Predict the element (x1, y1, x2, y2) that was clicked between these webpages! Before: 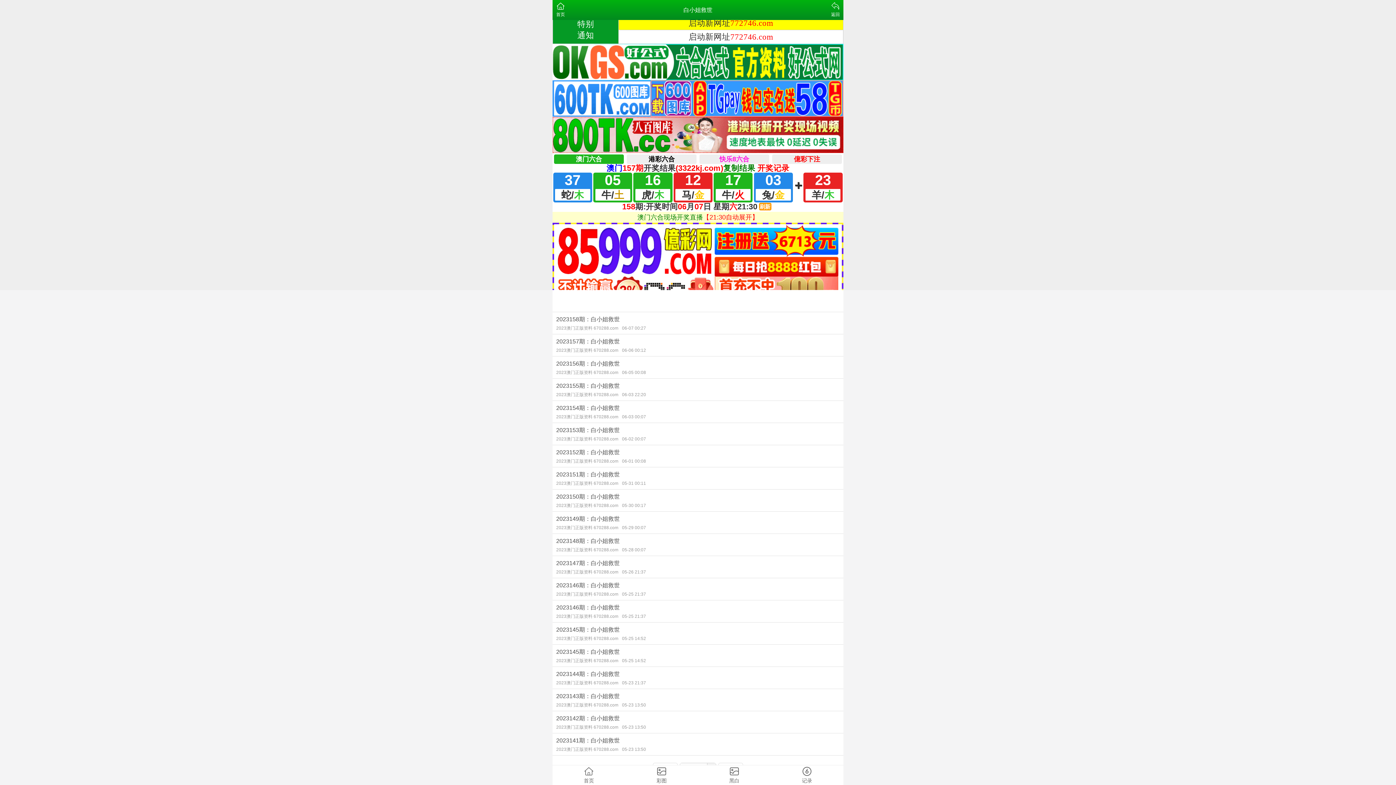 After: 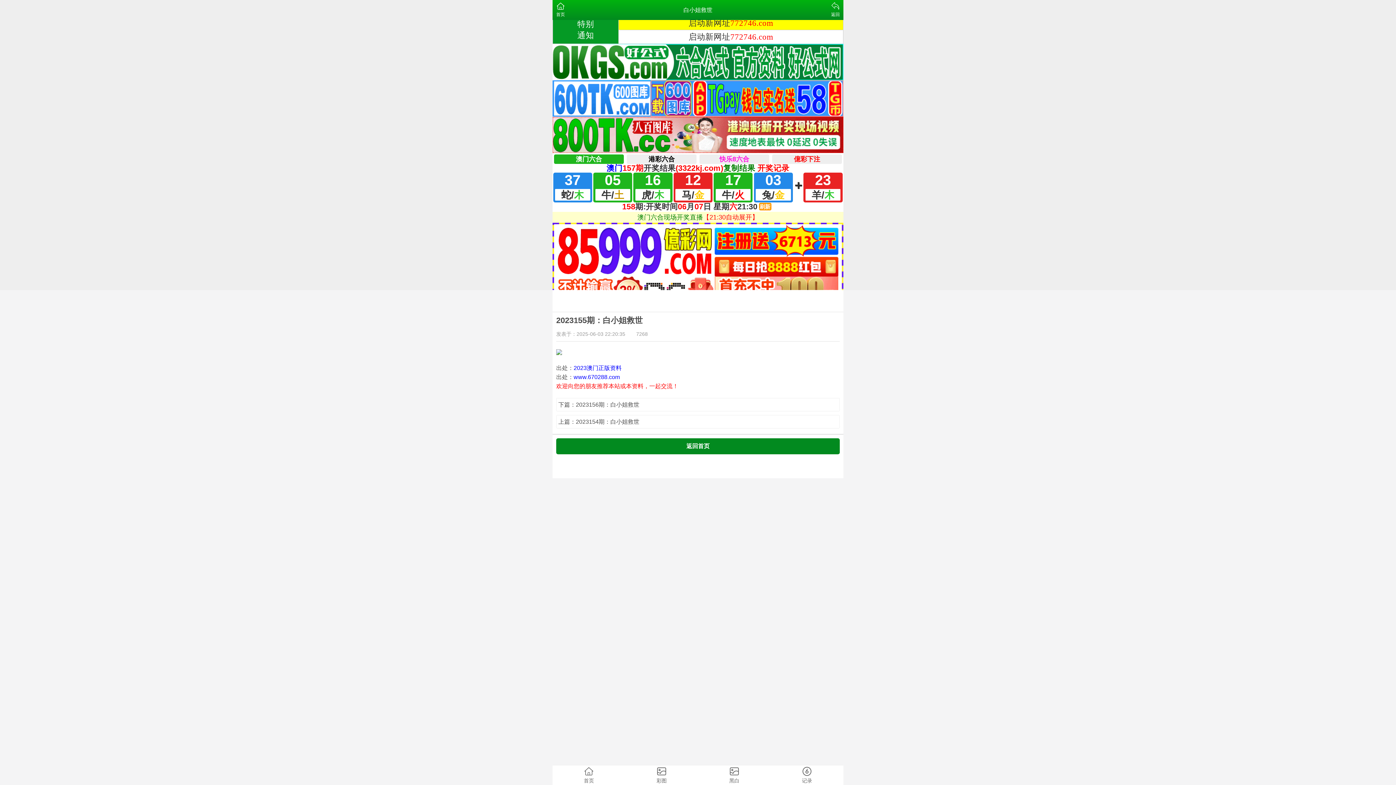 Action: bbox: (552, 378, 843, 400) label: 2023155期：白小姐救世
2023澳门正版资料 670288.com06-03 22:20